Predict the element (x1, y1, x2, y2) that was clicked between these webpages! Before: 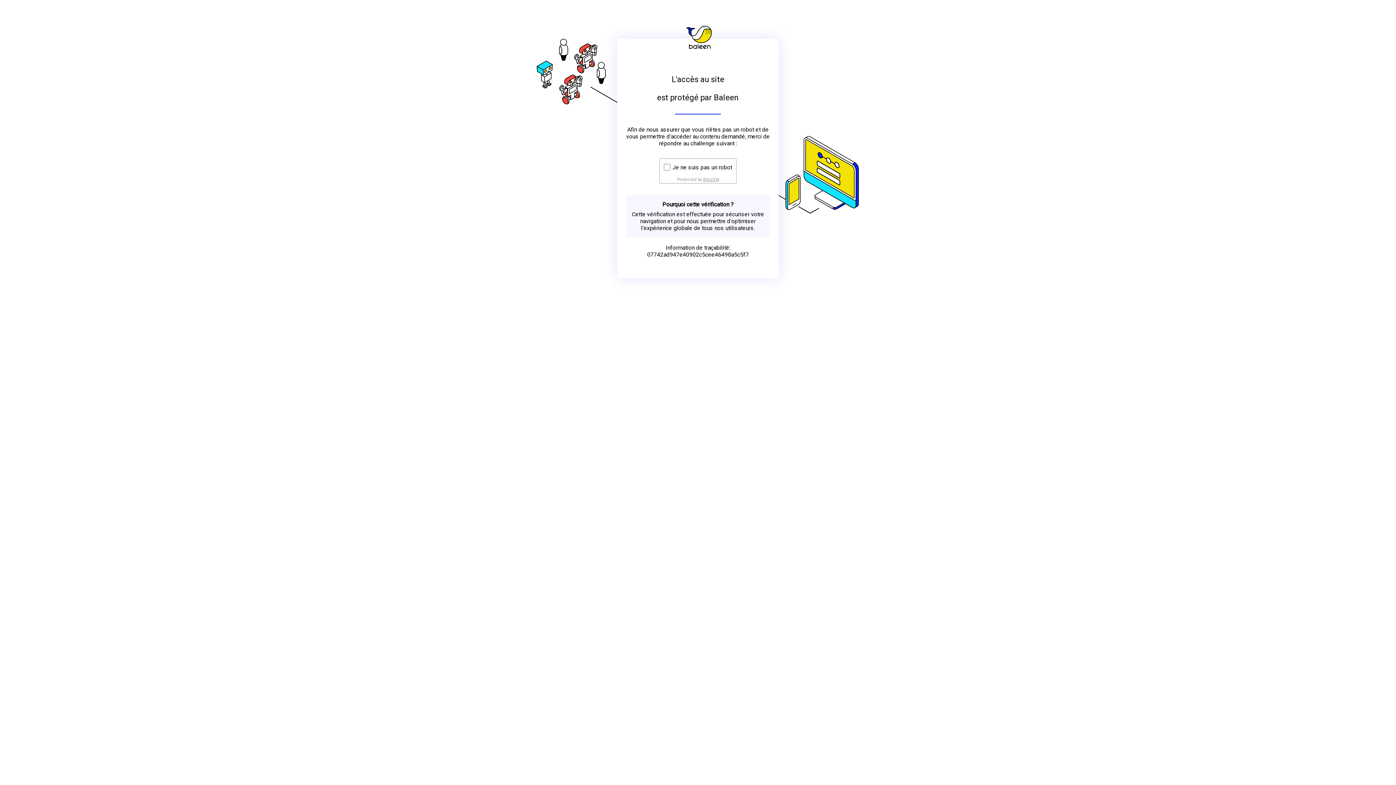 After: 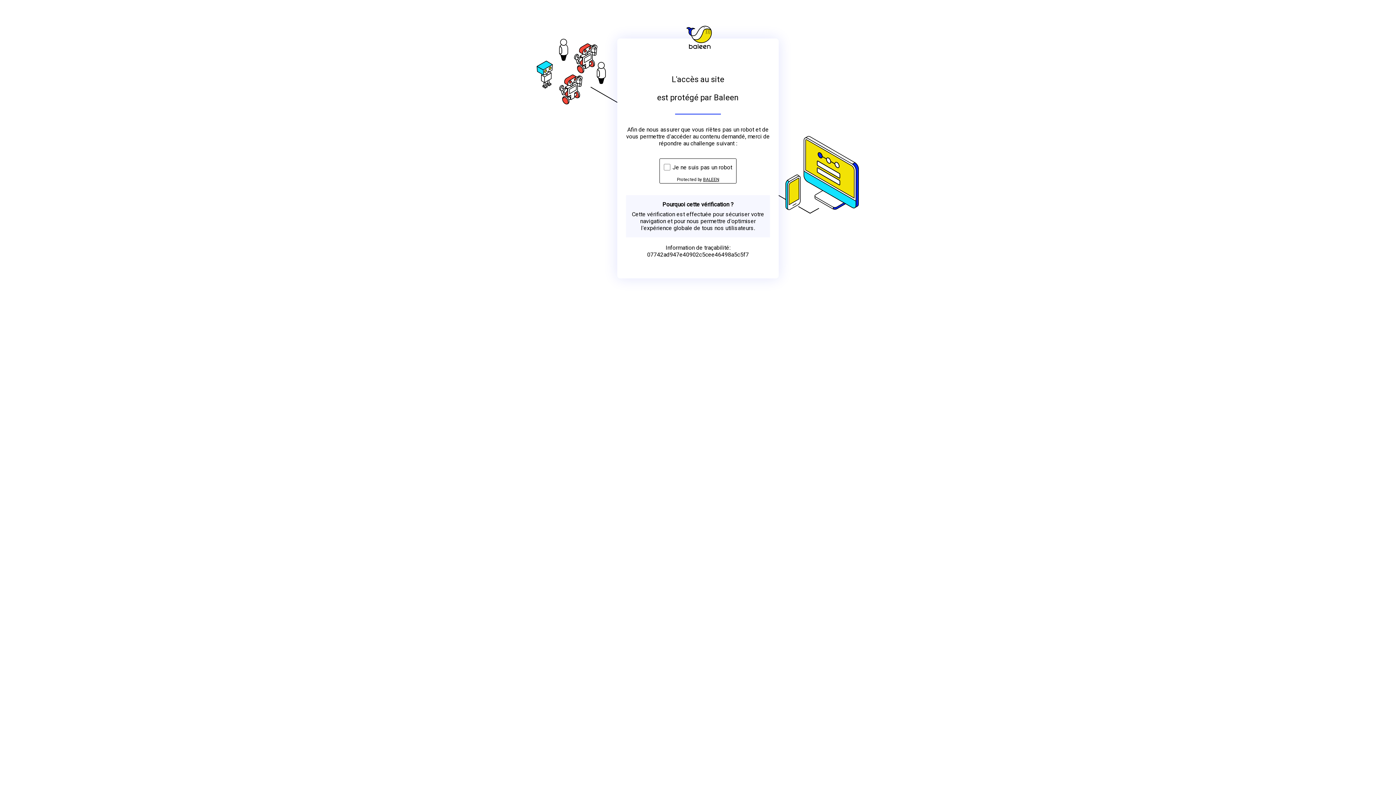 Action: label: BALEEN bbox: (703, 176, 719, 182)